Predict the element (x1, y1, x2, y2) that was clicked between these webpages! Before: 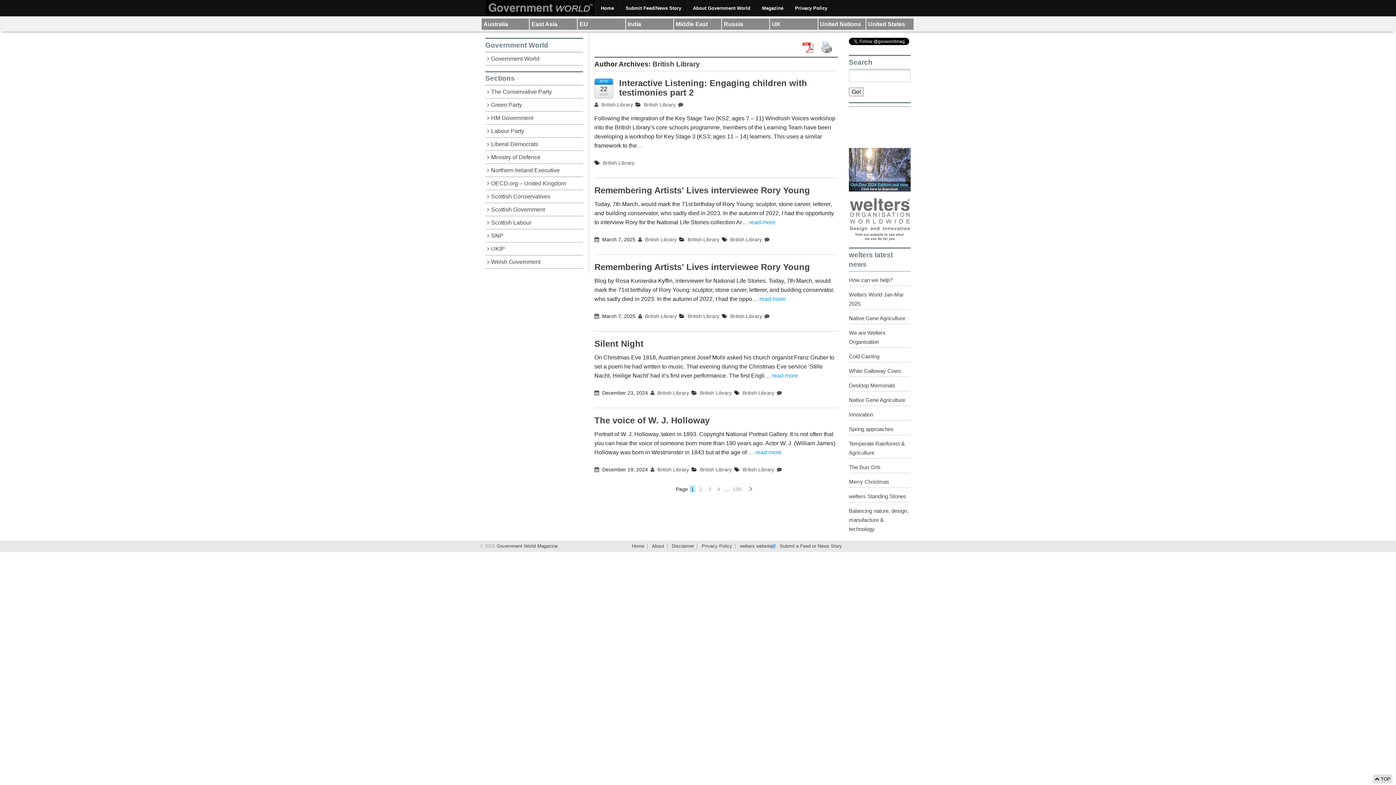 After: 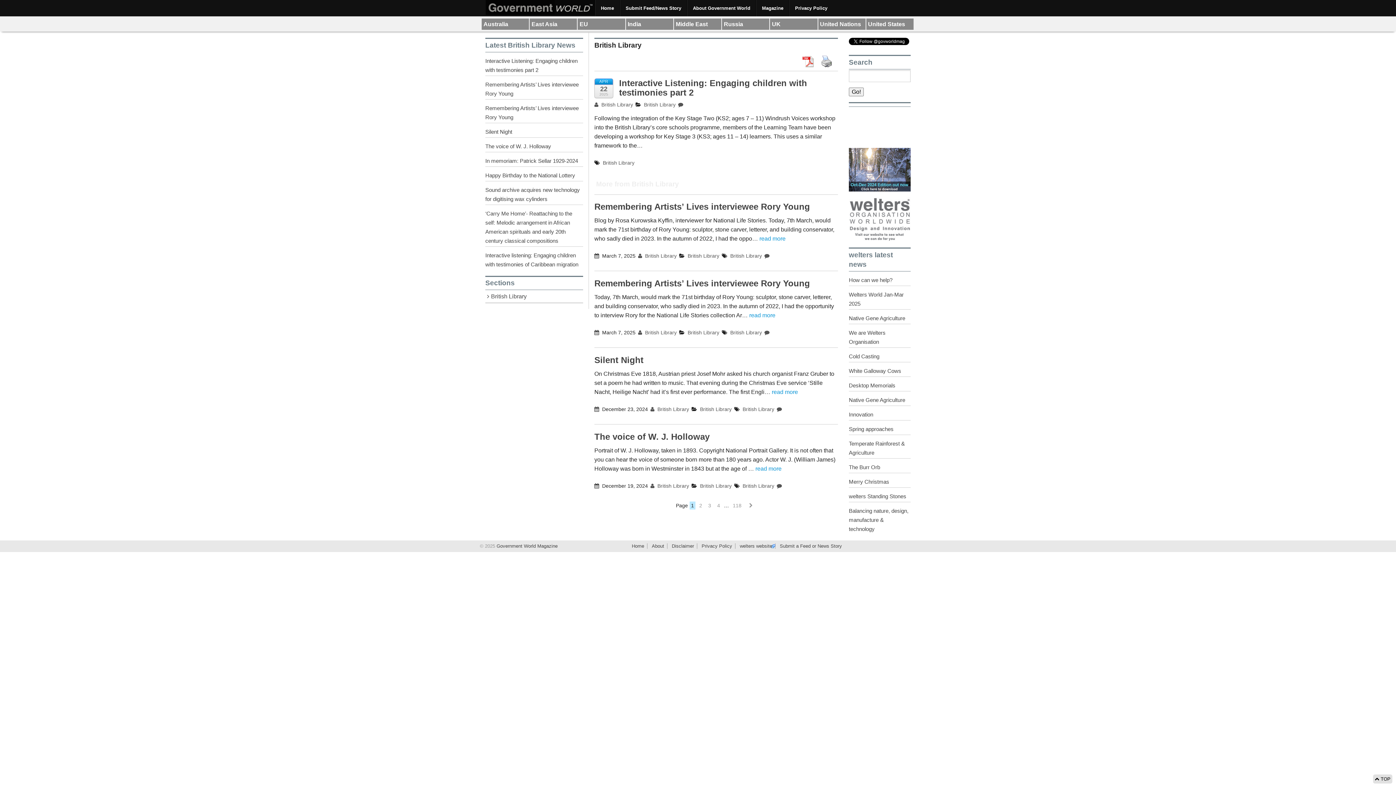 Action: bbox: (700, 466, 731, 472) label: British Library